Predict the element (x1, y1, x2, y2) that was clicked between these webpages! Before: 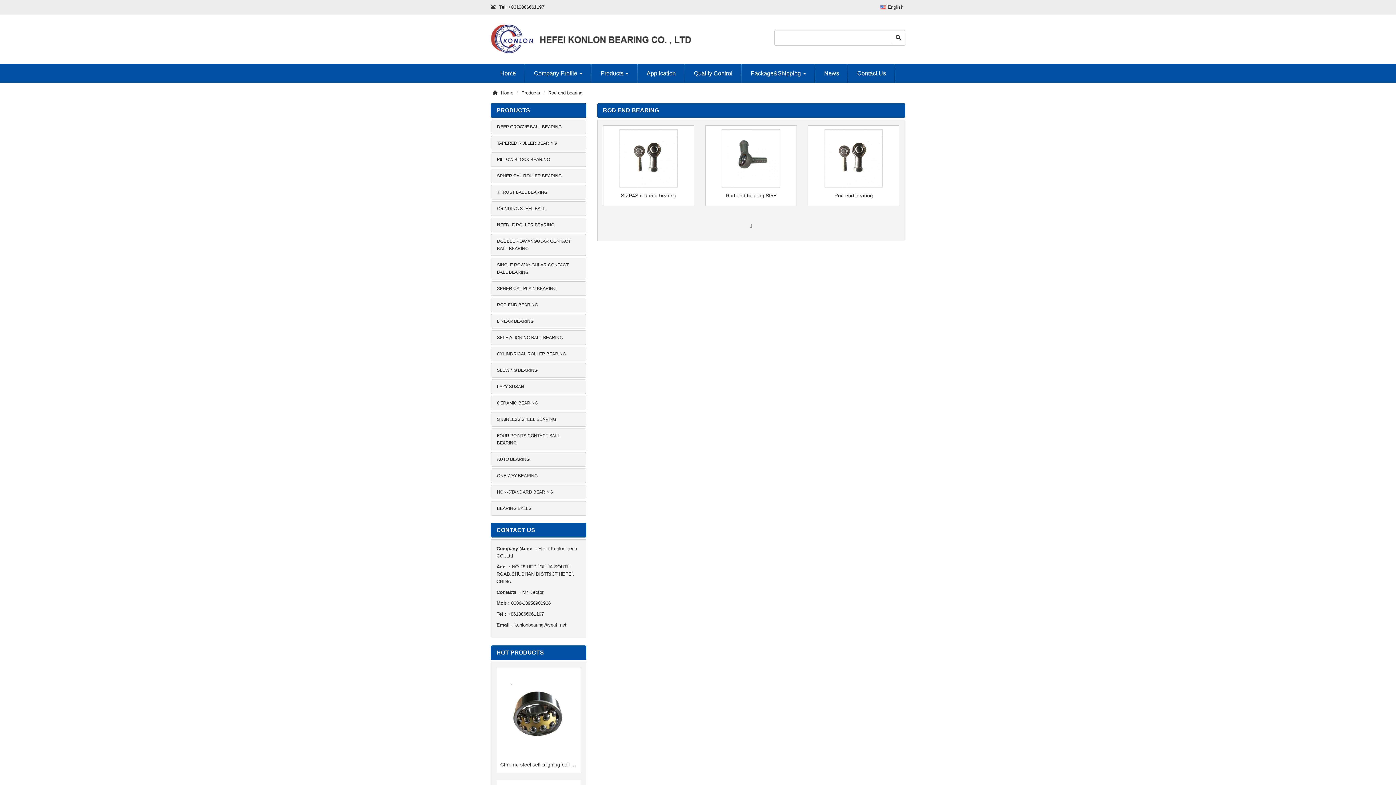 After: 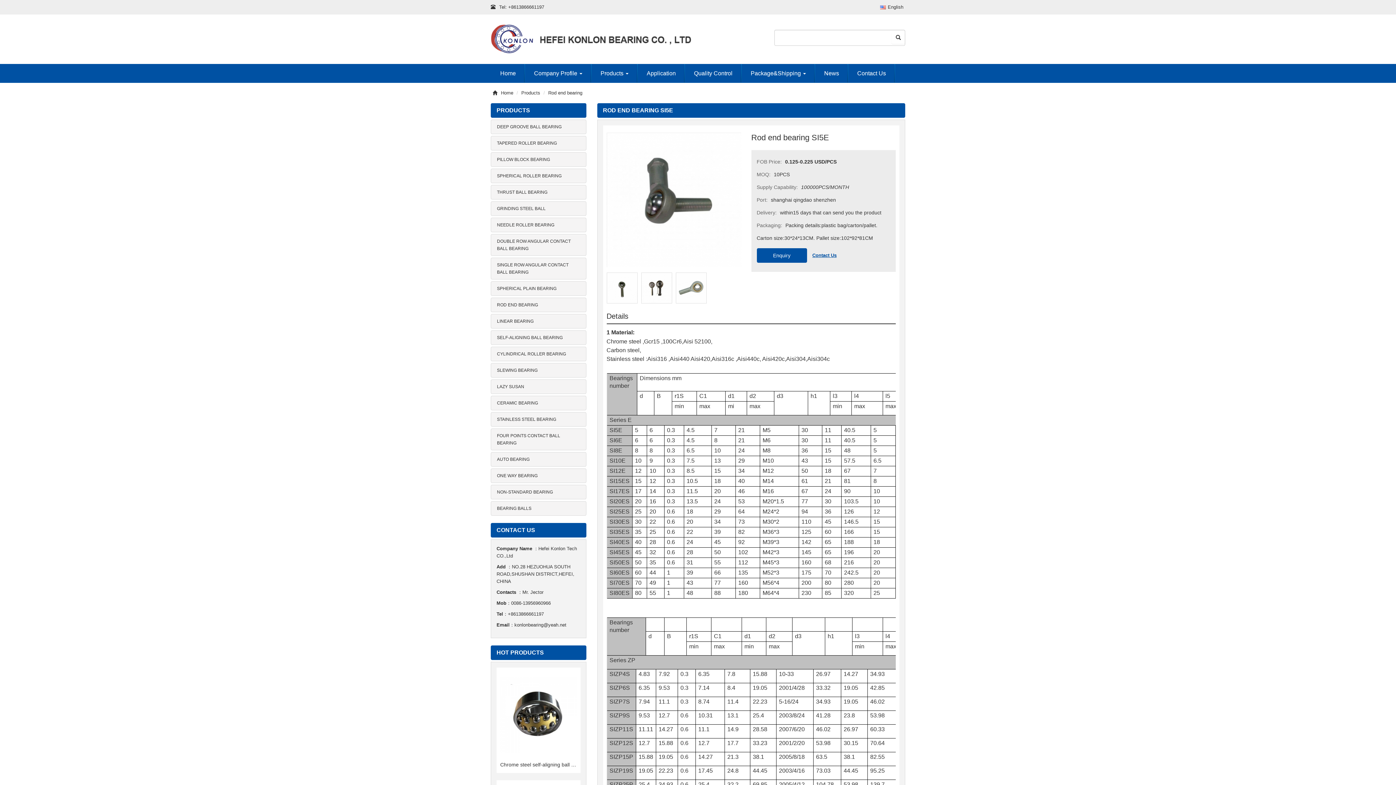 Action: bbox: (711, 191, 791, 200) label: Rod end bearing SI5E